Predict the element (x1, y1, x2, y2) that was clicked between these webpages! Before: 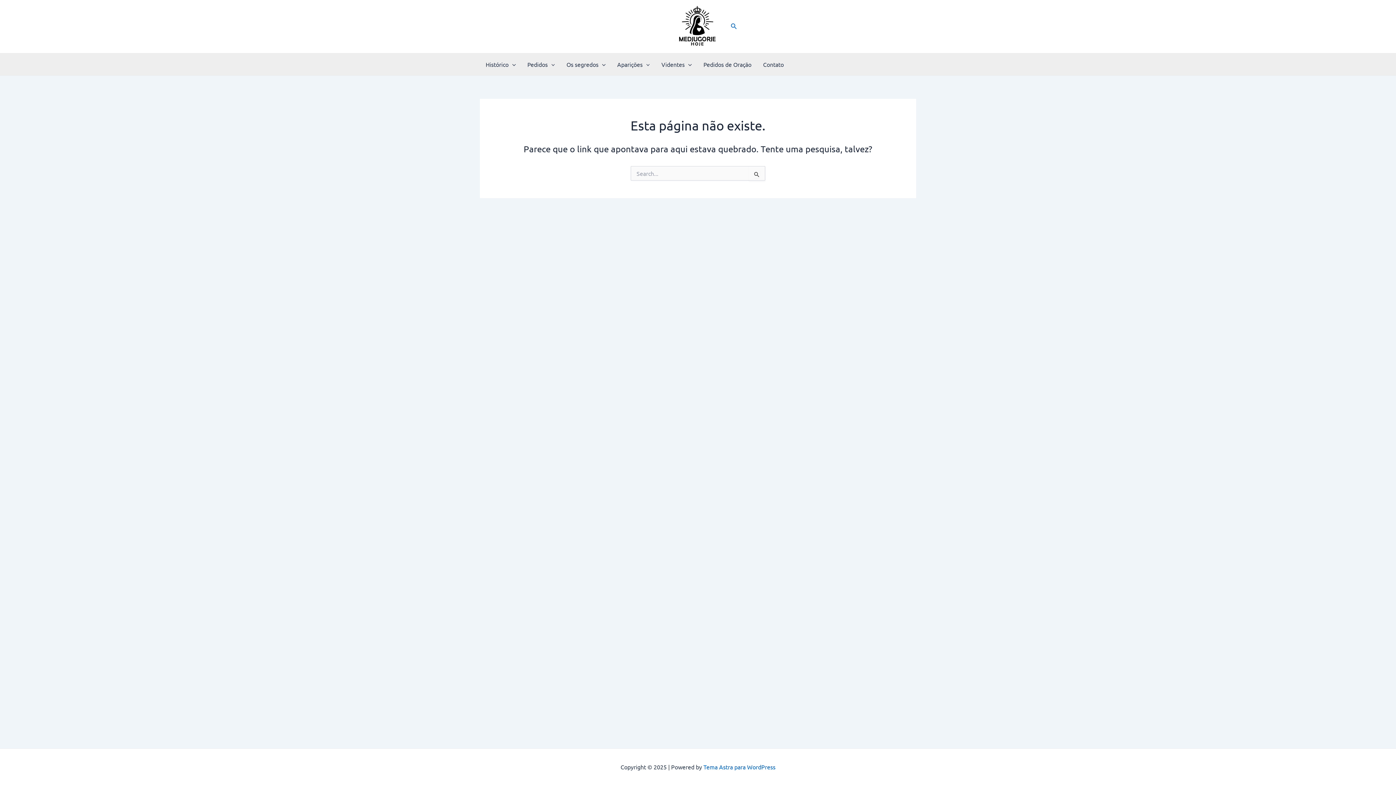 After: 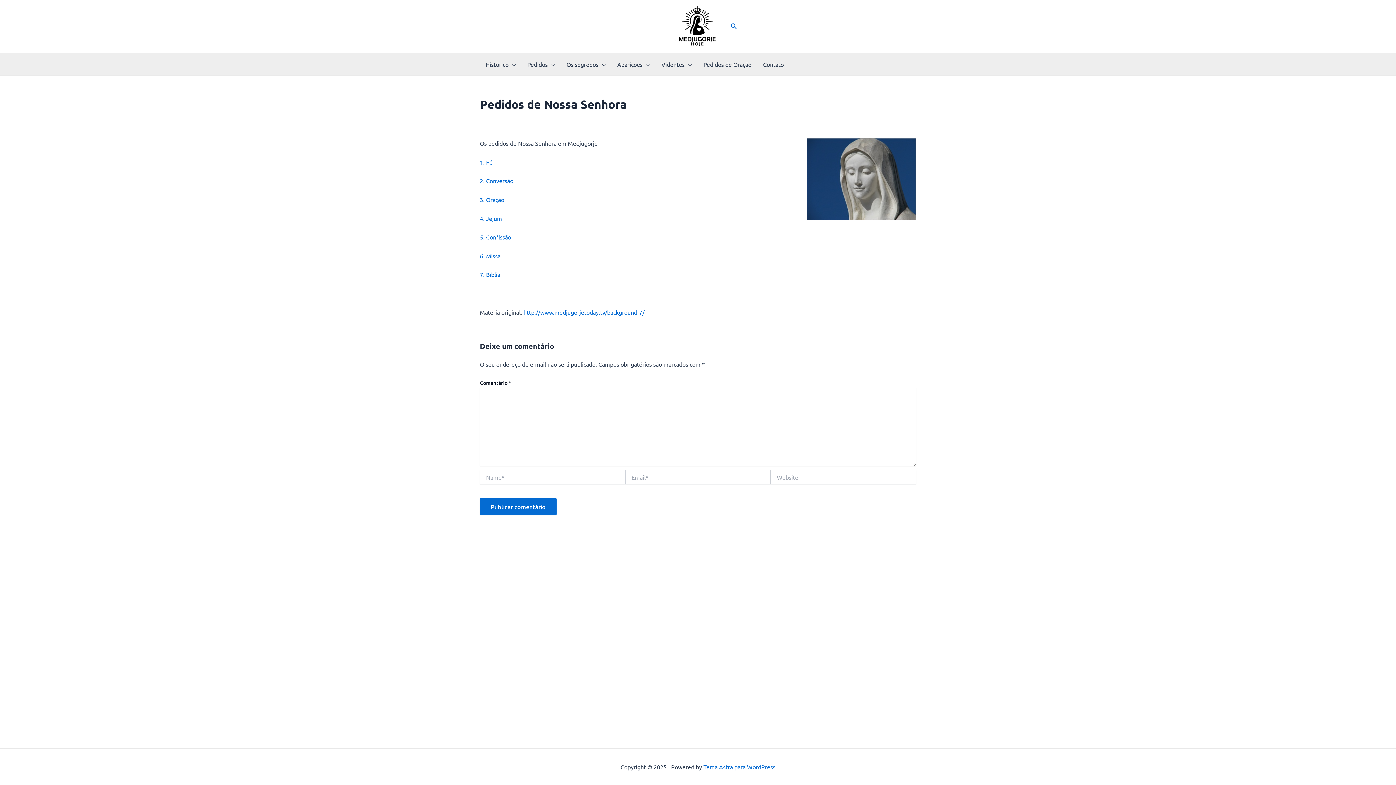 Action: bbox: (521, 53, 560, 75) label: Pedidos